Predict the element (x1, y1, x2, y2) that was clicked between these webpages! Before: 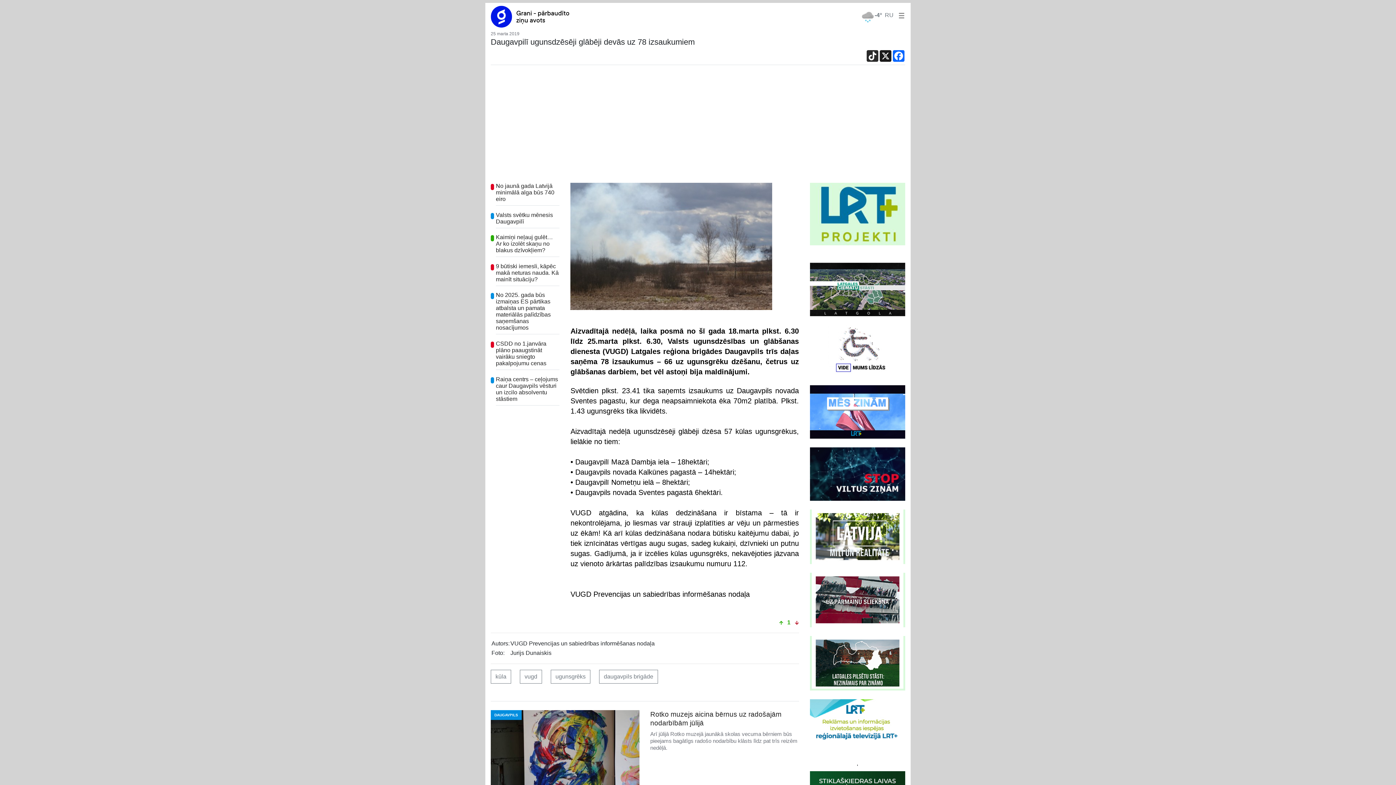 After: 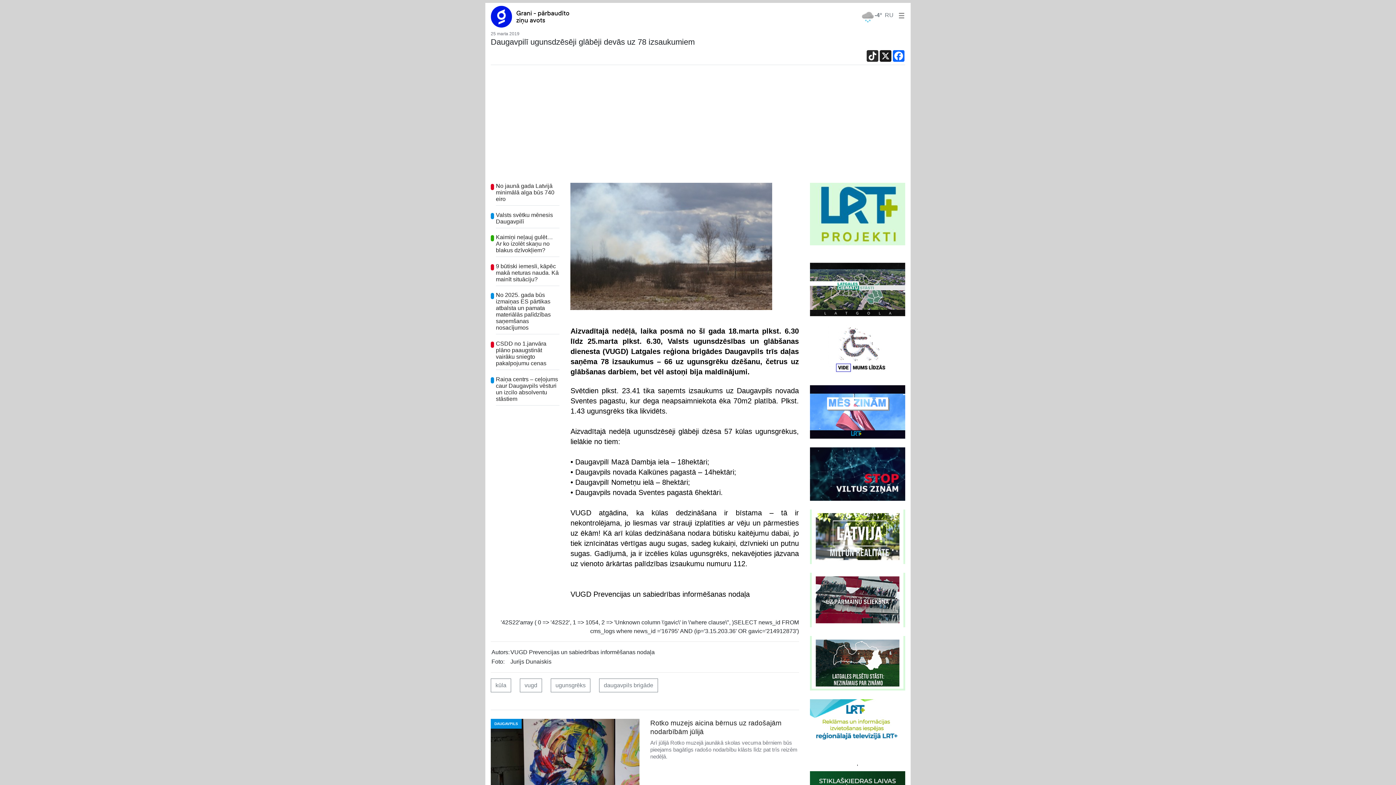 Action: bbox: (795, 620, 799, 625)